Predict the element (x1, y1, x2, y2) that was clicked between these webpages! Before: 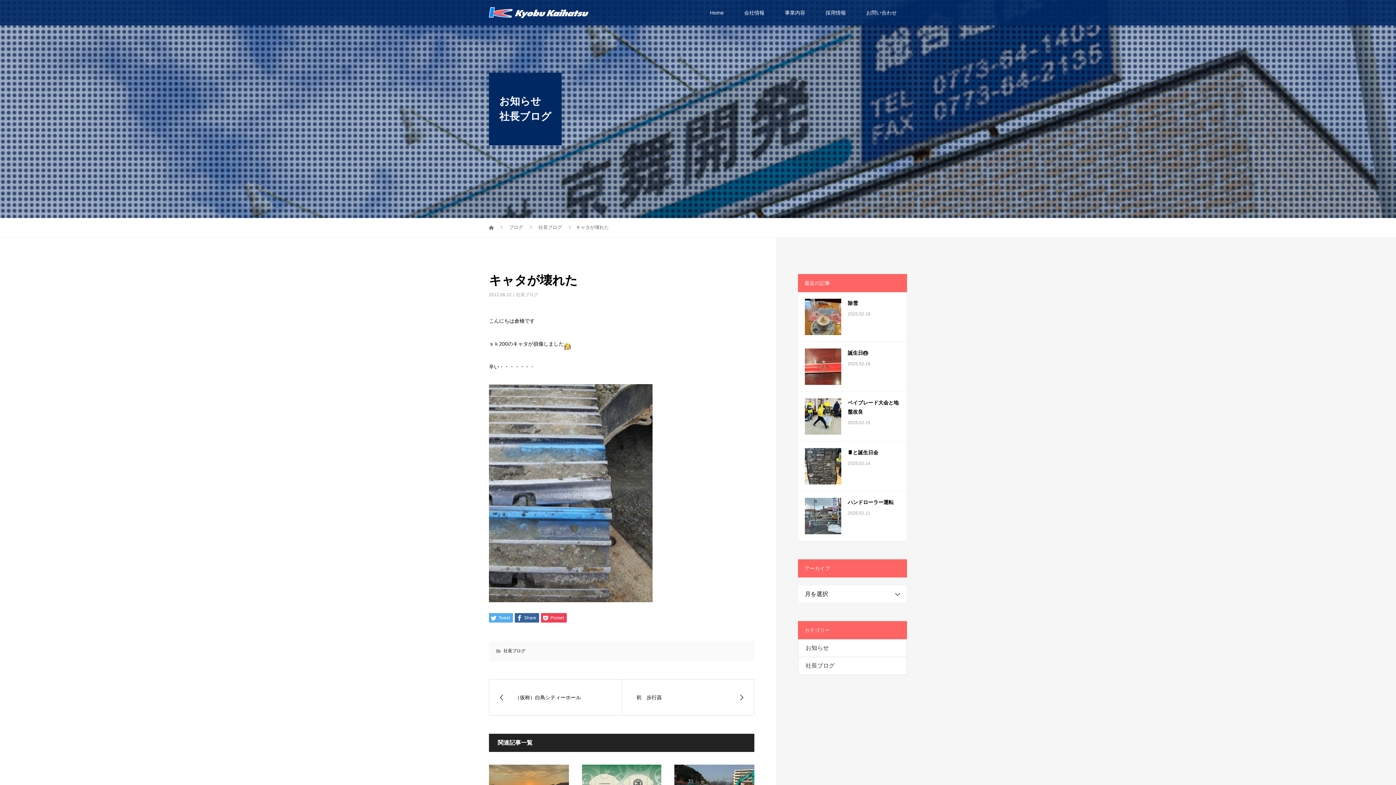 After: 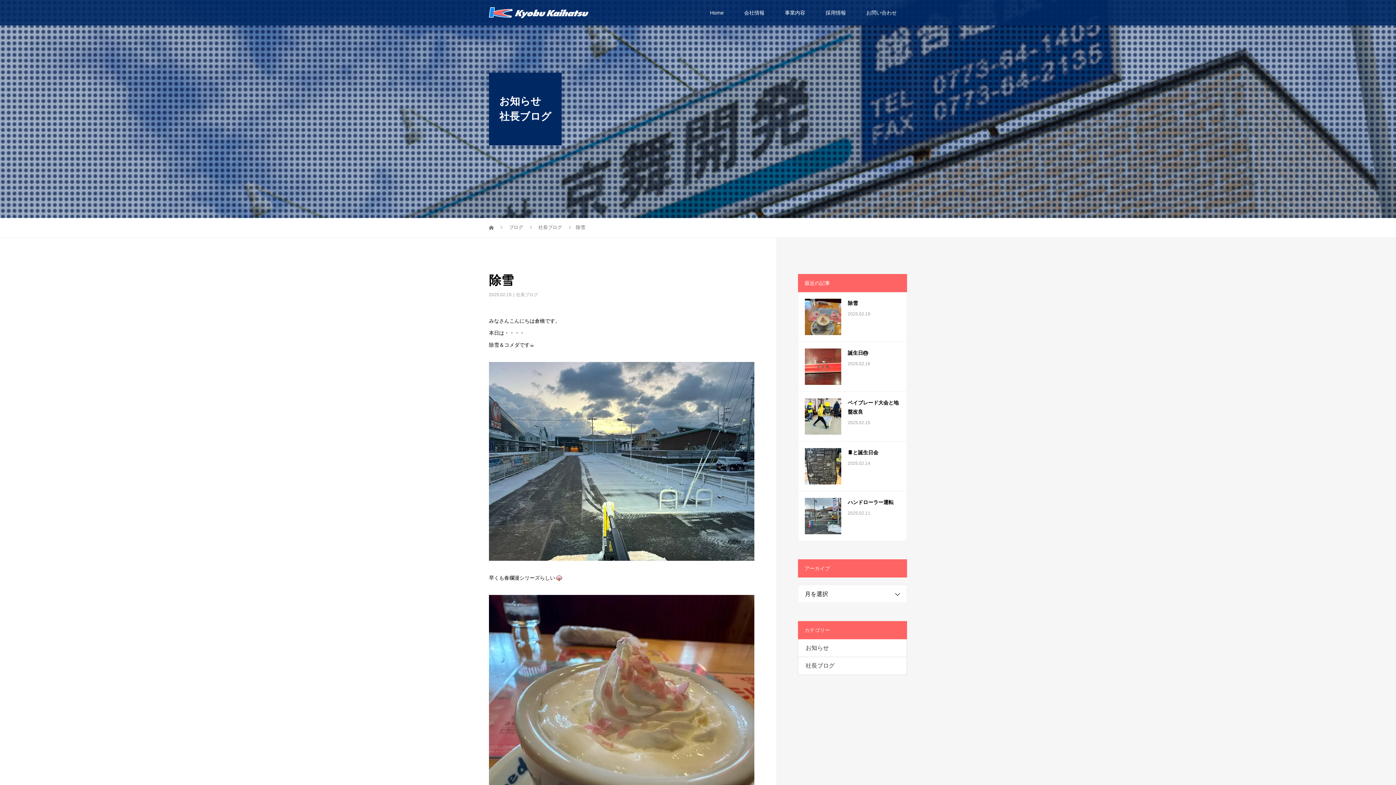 Action: bbox: (848, 300, 858, 306) label: 除雪